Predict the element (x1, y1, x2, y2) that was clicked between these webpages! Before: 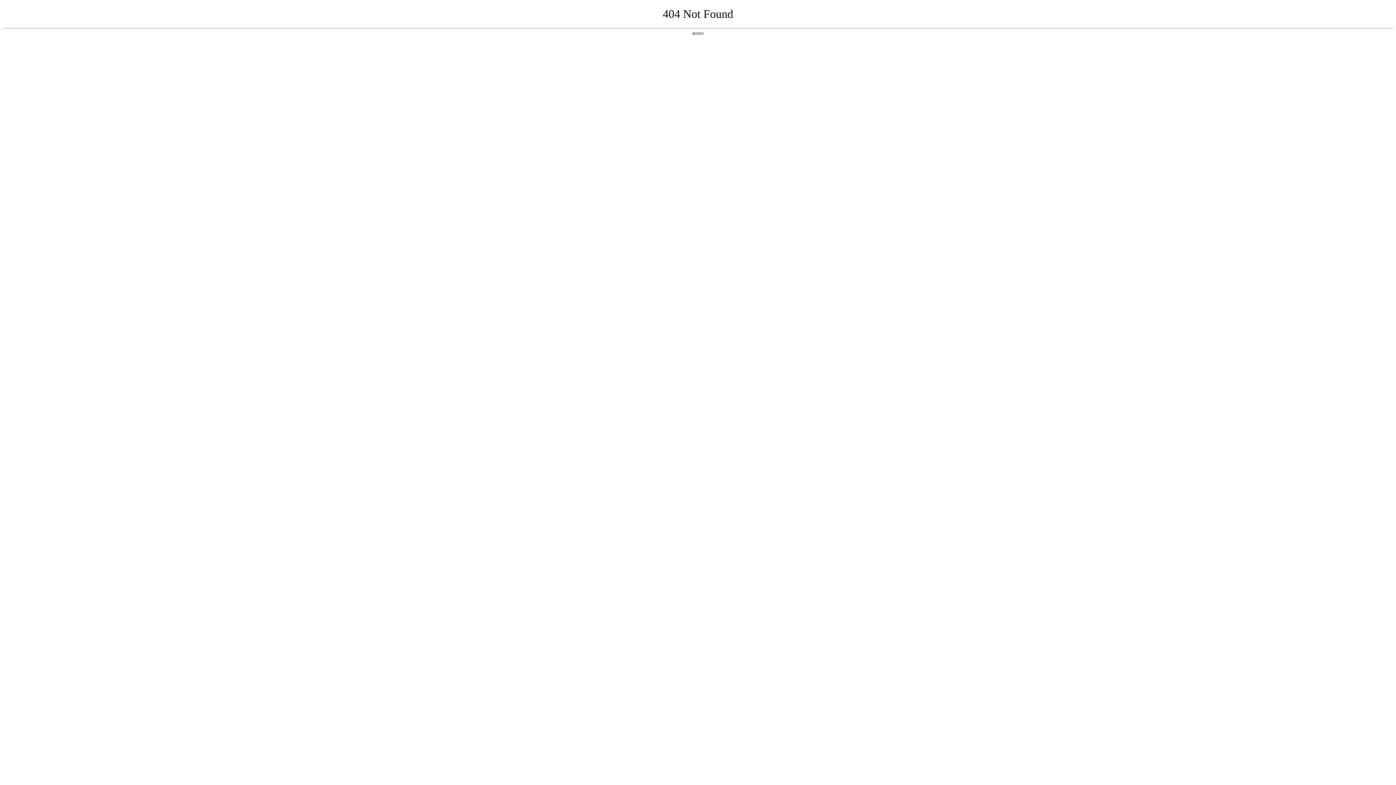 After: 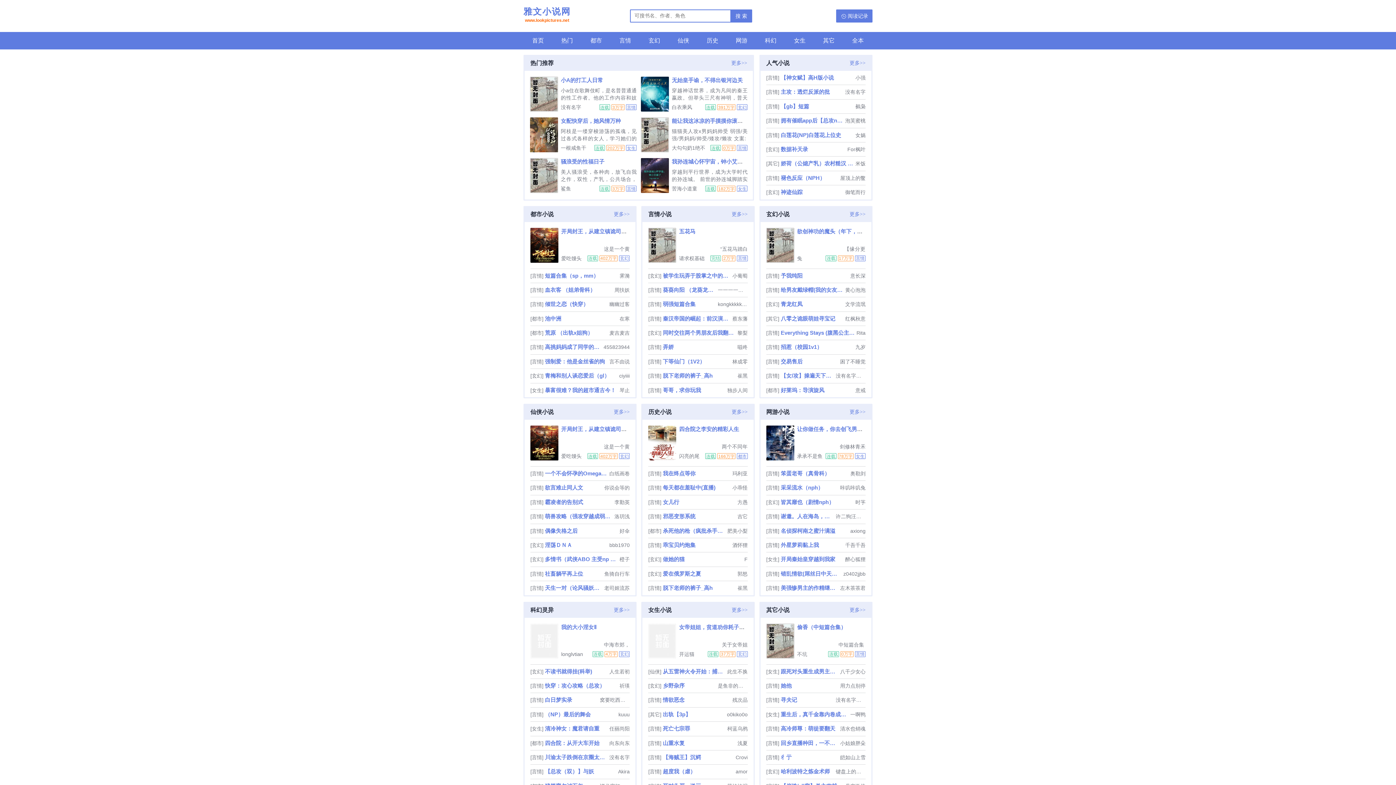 Action: label: 返回首页 bbox: (692, 31, 704, 35)